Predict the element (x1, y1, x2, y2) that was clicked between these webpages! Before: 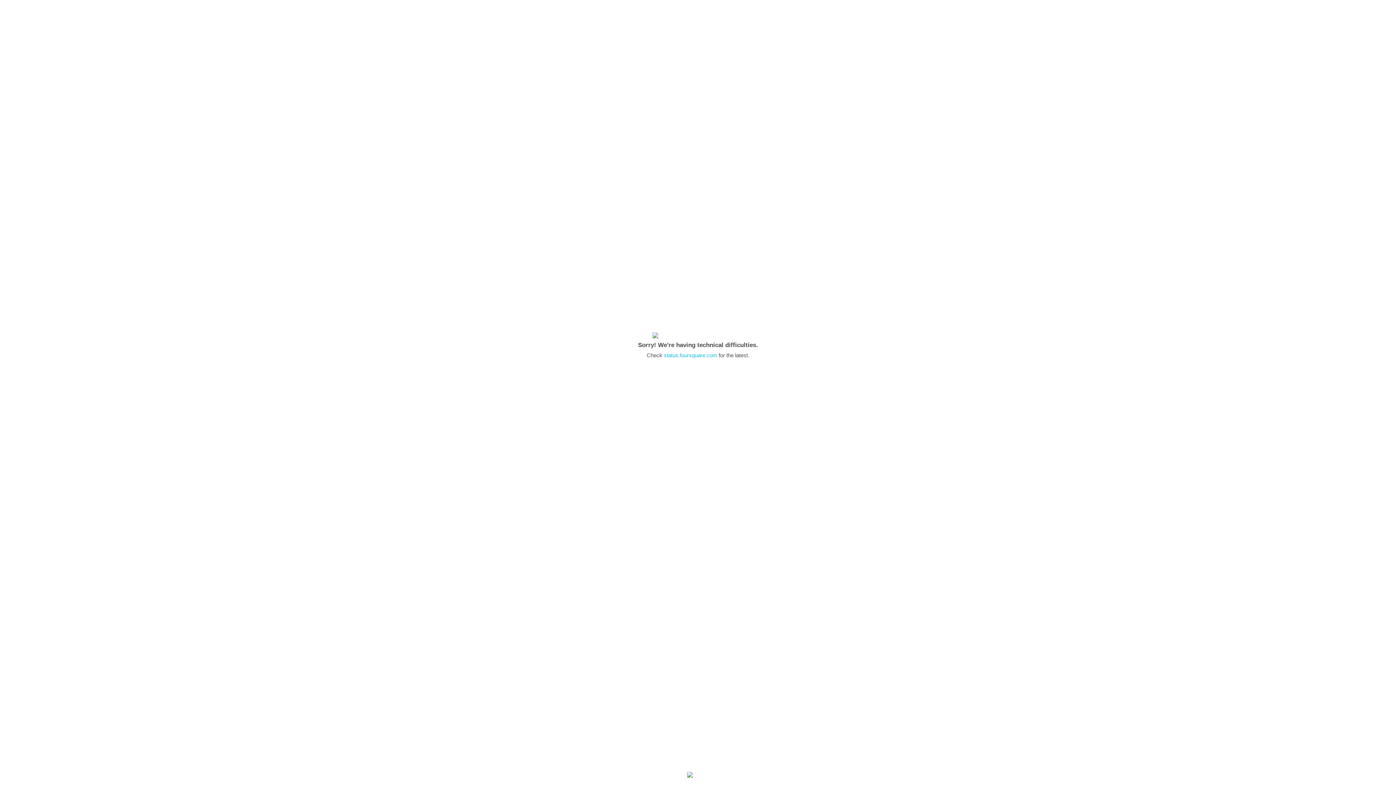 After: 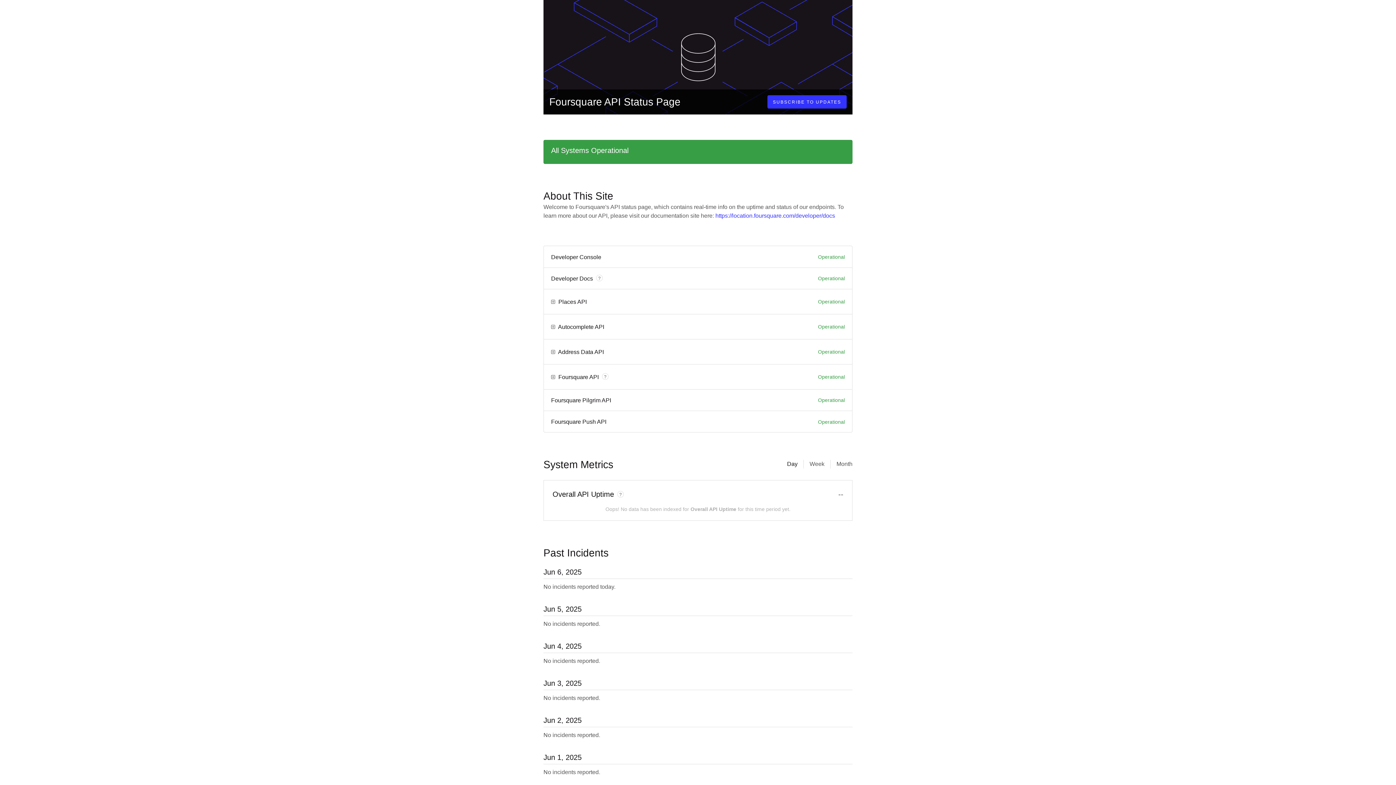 Action: label: status.foursquare.com bbox: (664, 352, 717, 358)